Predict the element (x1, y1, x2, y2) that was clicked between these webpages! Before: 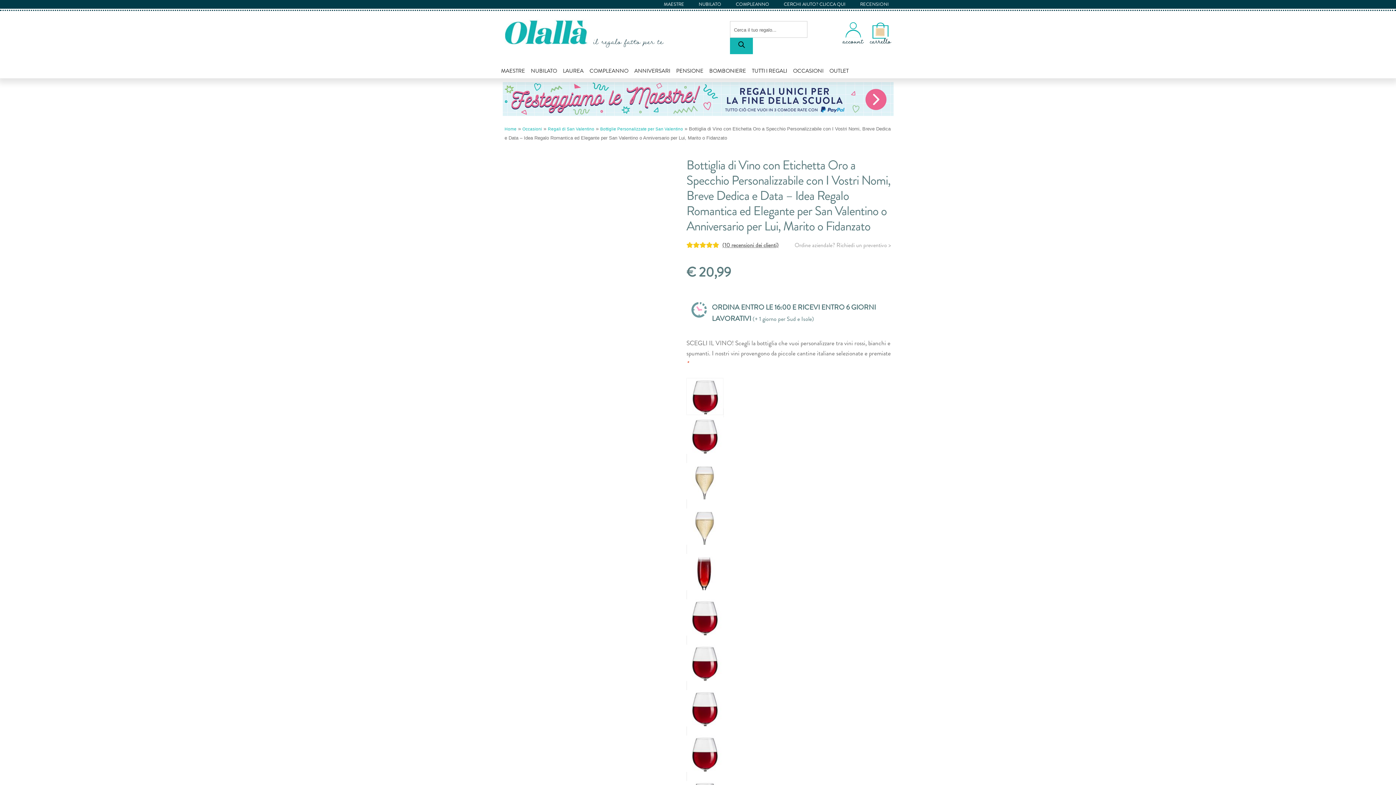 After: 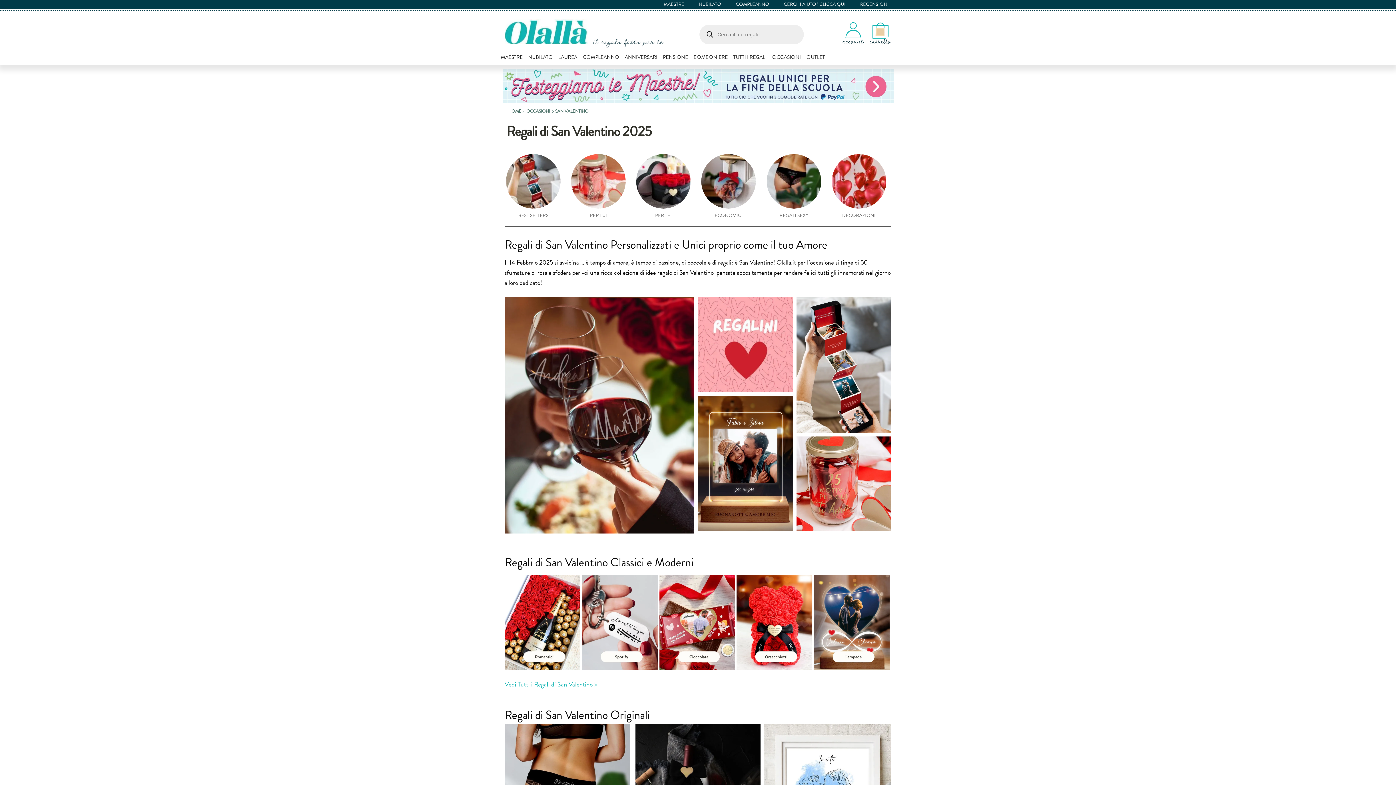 Action: label: Regali di San Valentino bbox: (548, 126, 594, 131)